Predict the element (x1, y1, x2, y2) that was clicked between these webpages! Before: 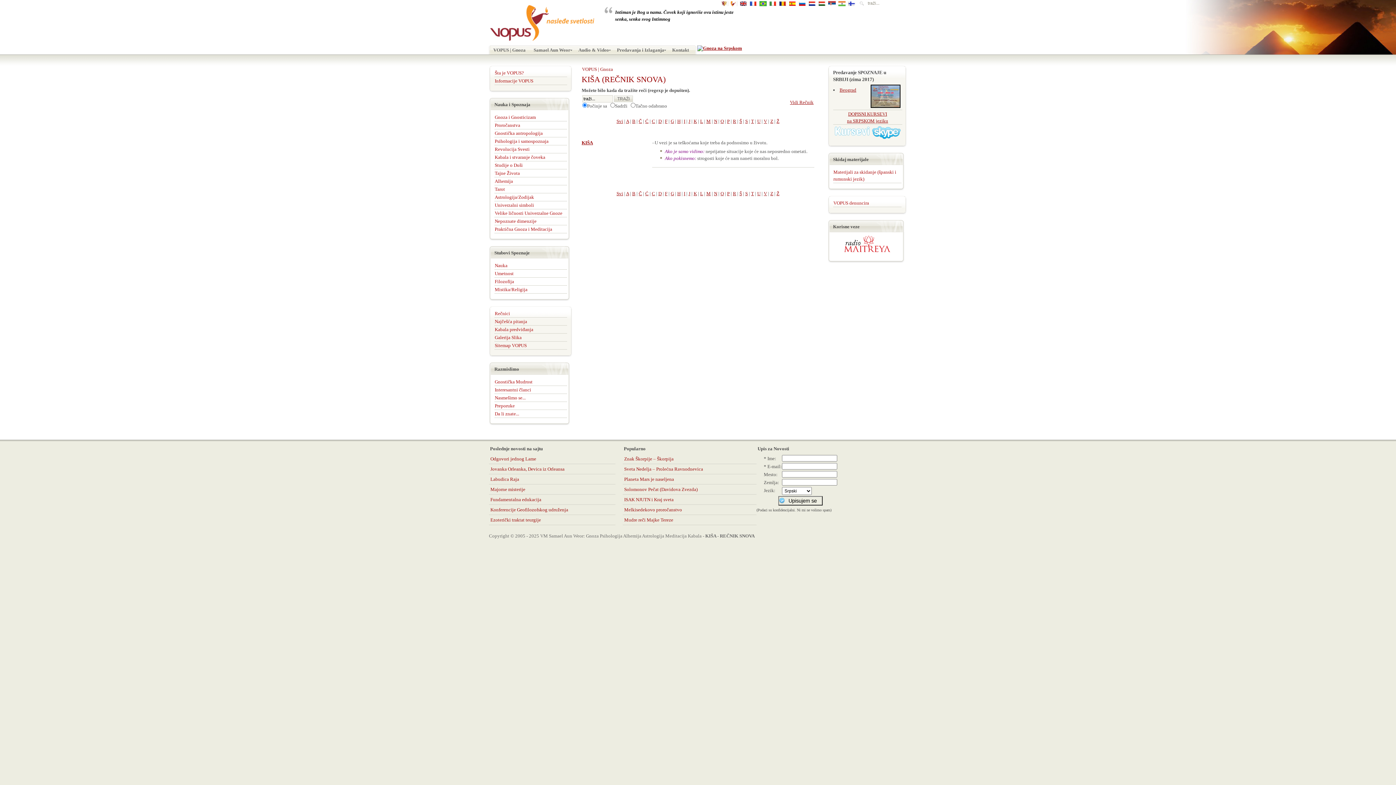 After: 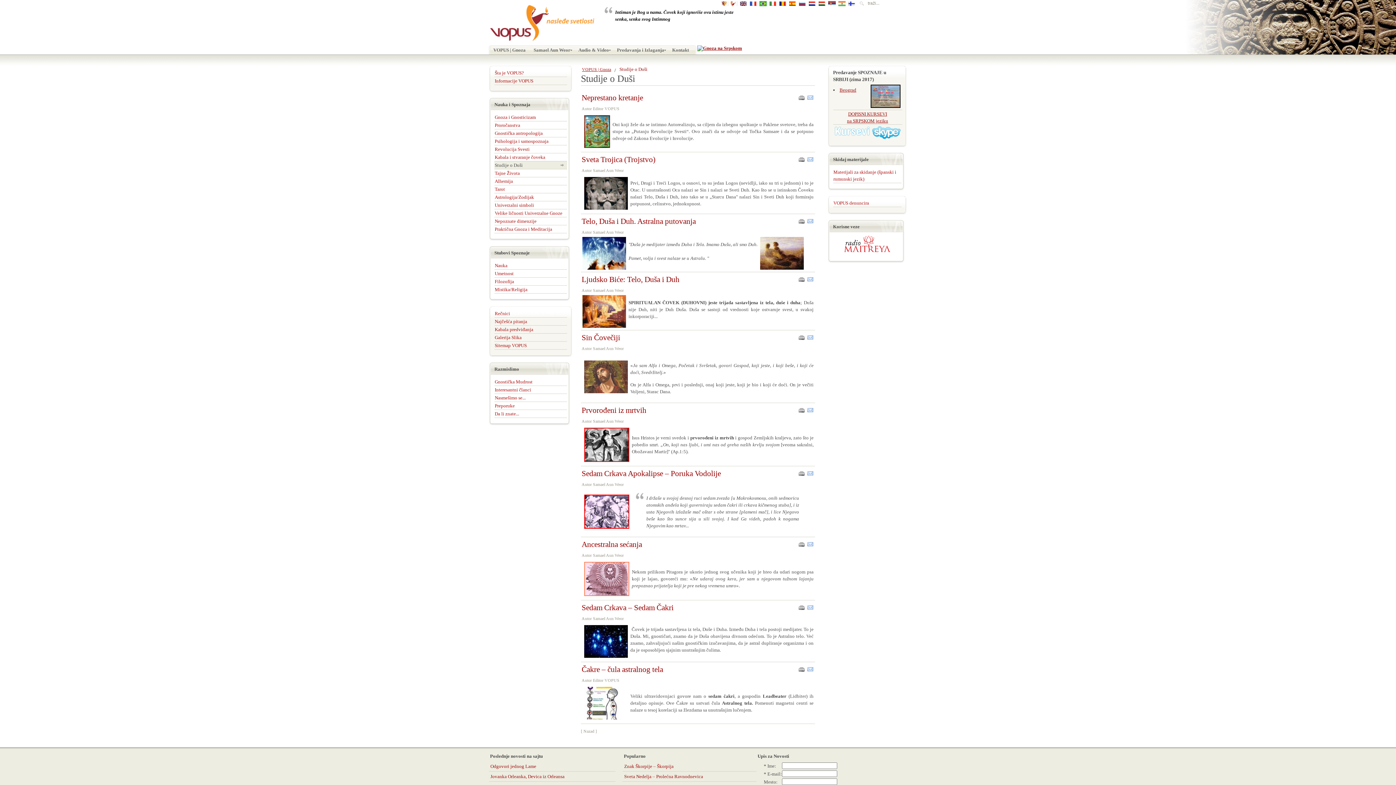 Action: bbox: (494, 161, 567, 169) label: Studije o Duši